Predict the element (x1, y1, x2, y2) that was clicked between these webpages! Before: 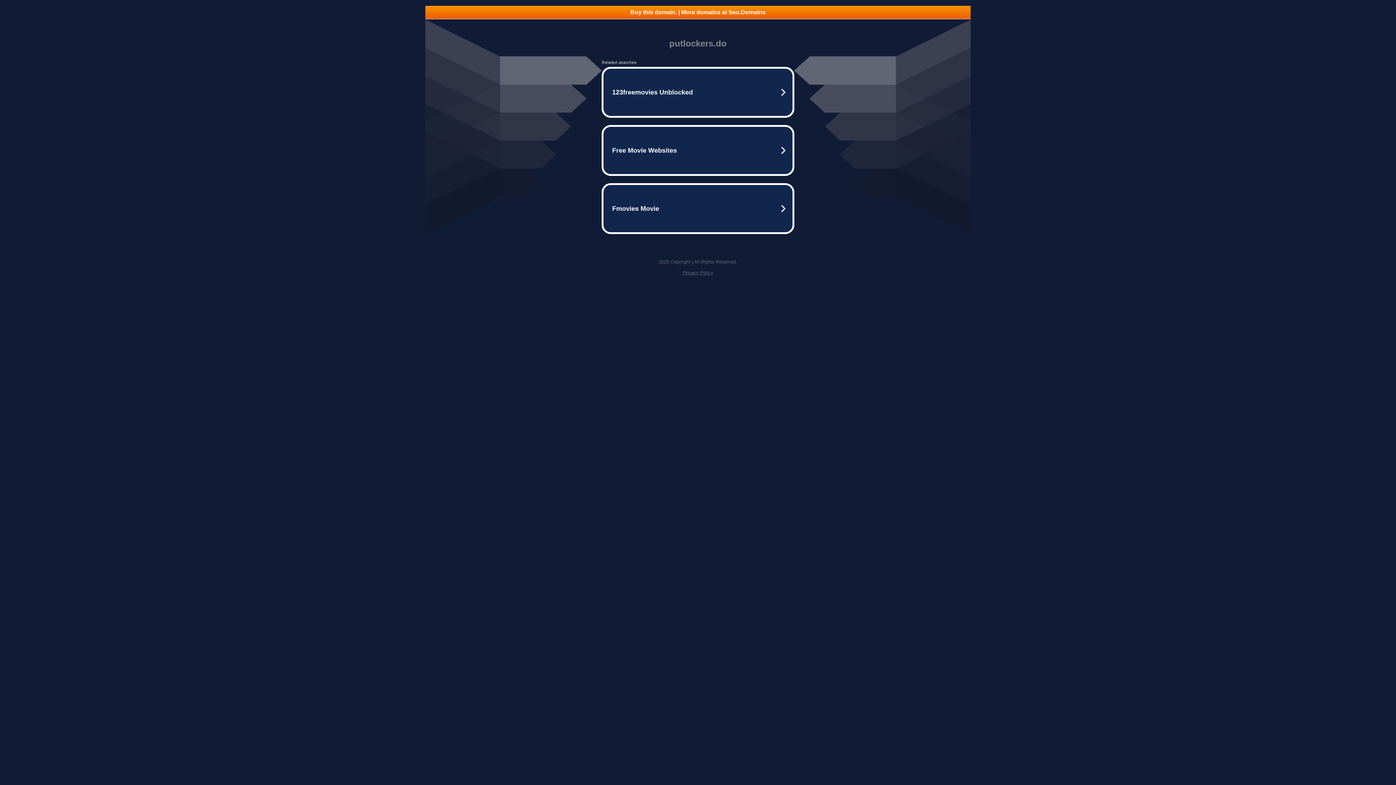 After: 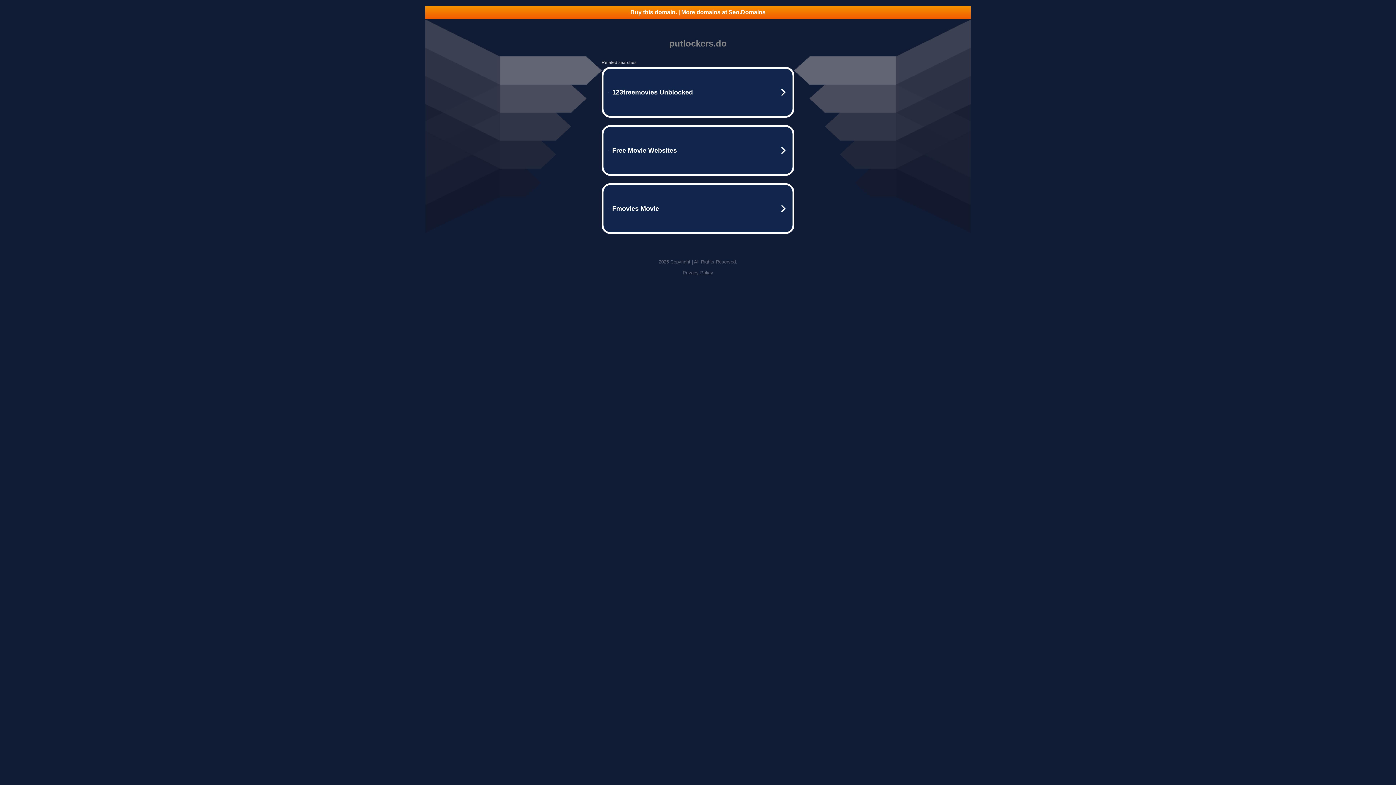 Action: bbox: (425, 5, 970, 18) label: Buy this domain. | More domains at Seo.Domains